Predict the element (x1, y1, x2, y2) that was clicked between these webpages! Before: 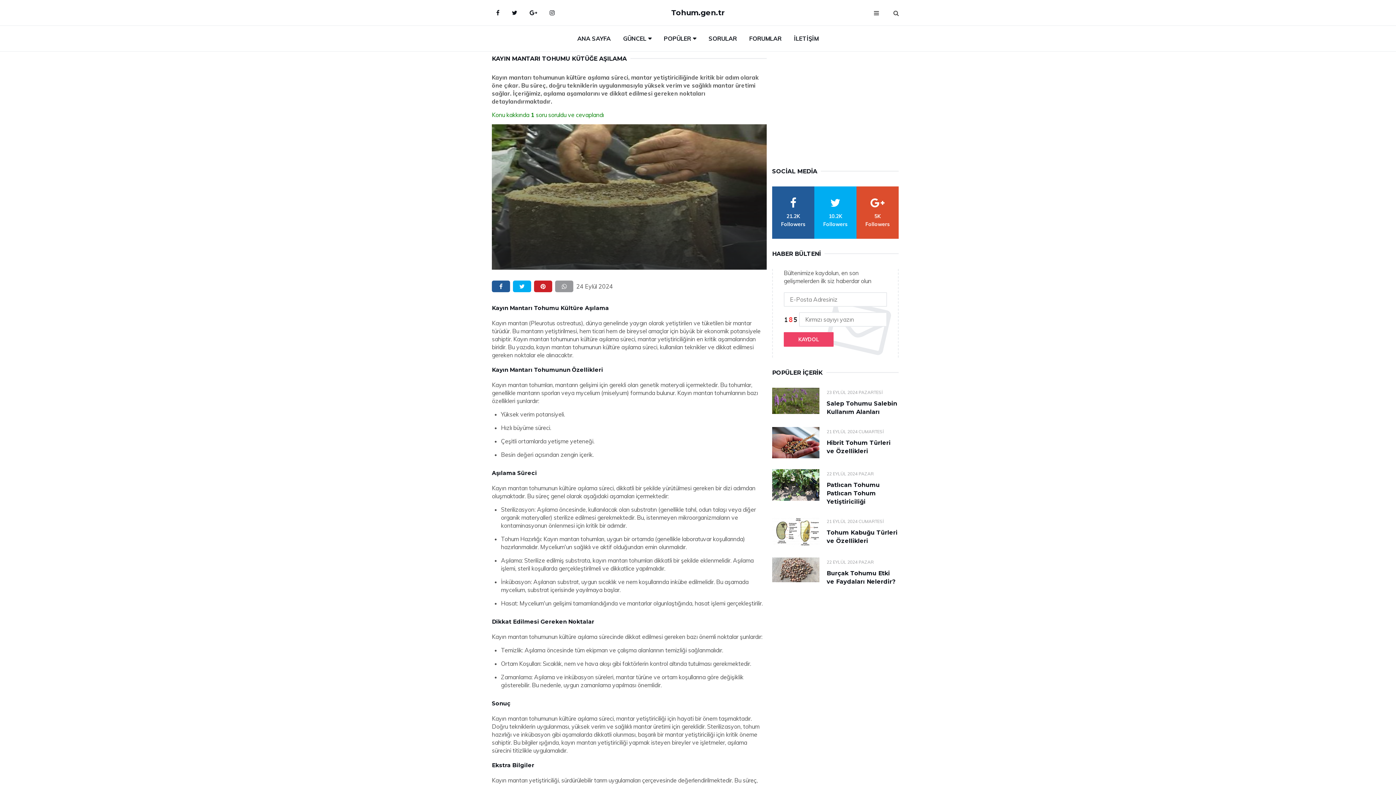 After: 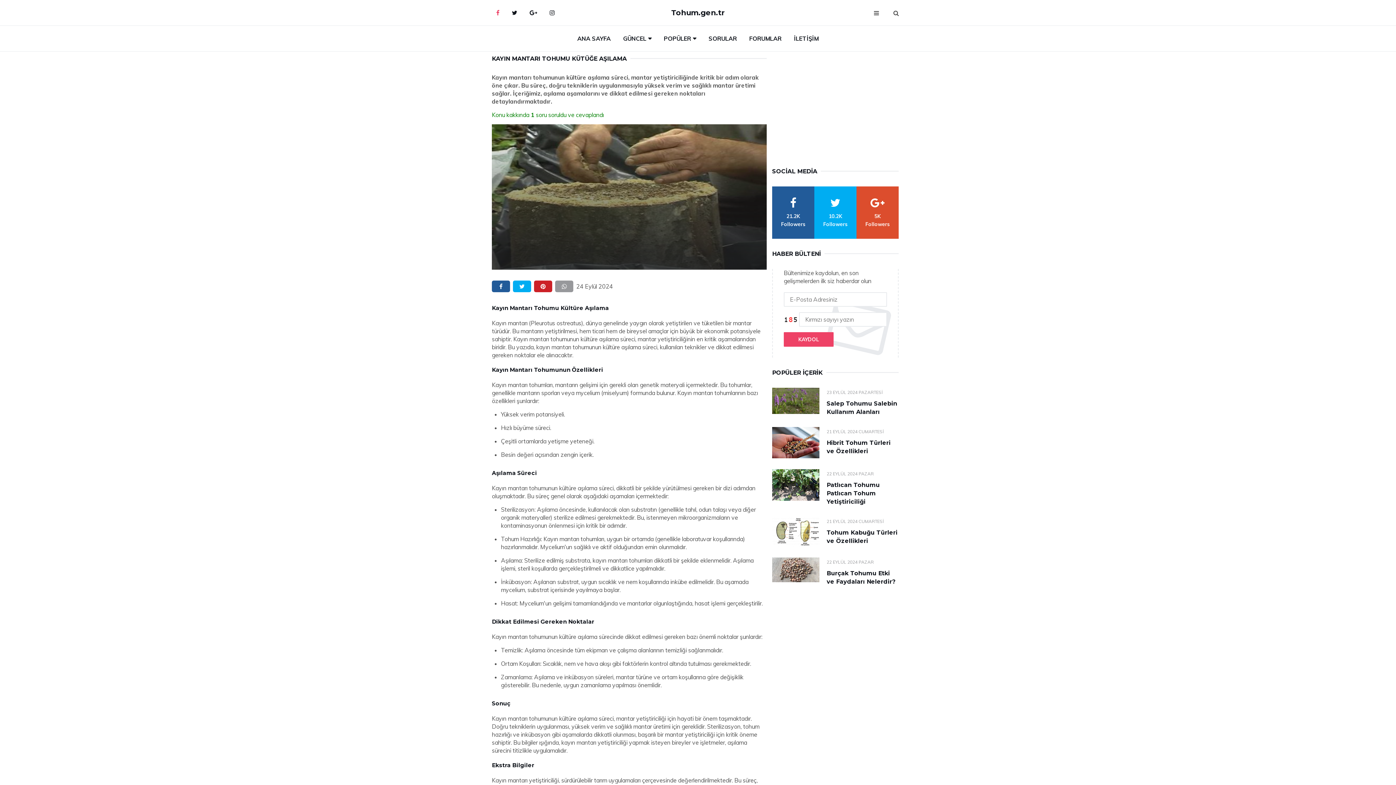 Action: label: Facebook bbox: (490, 3, 505, 21)